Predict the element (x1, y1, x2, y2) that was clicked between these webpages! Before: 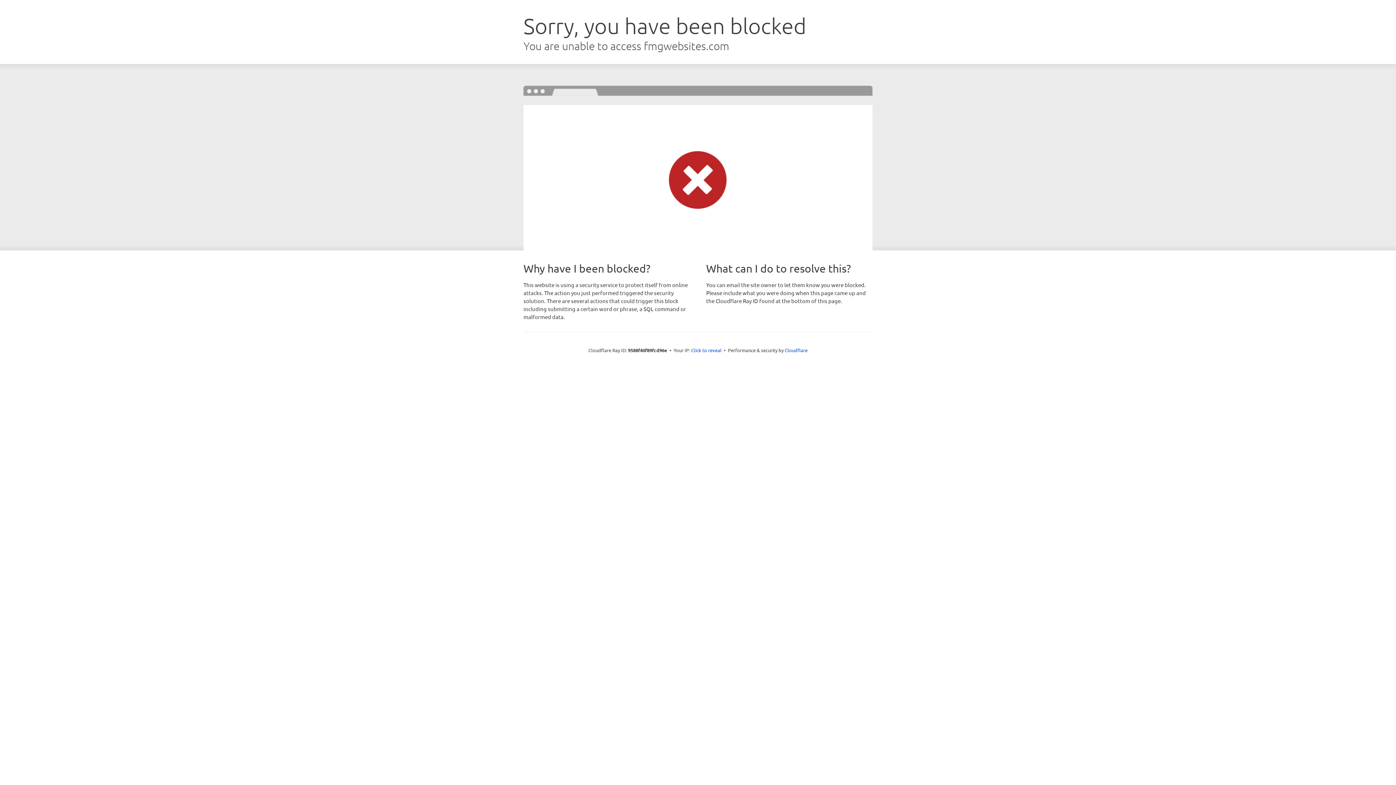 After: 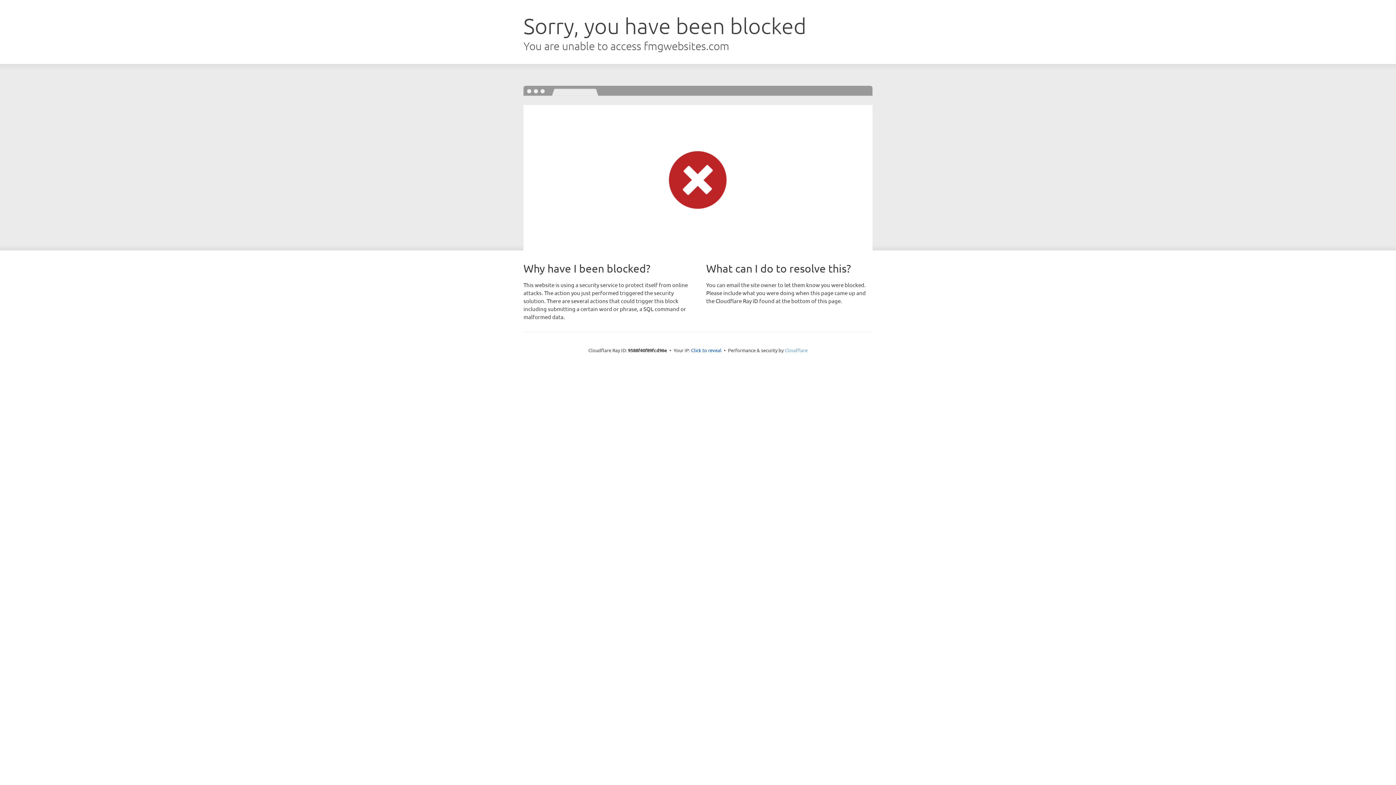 Action: label: Cloudflare bbox: (784, 347, 807, 353)